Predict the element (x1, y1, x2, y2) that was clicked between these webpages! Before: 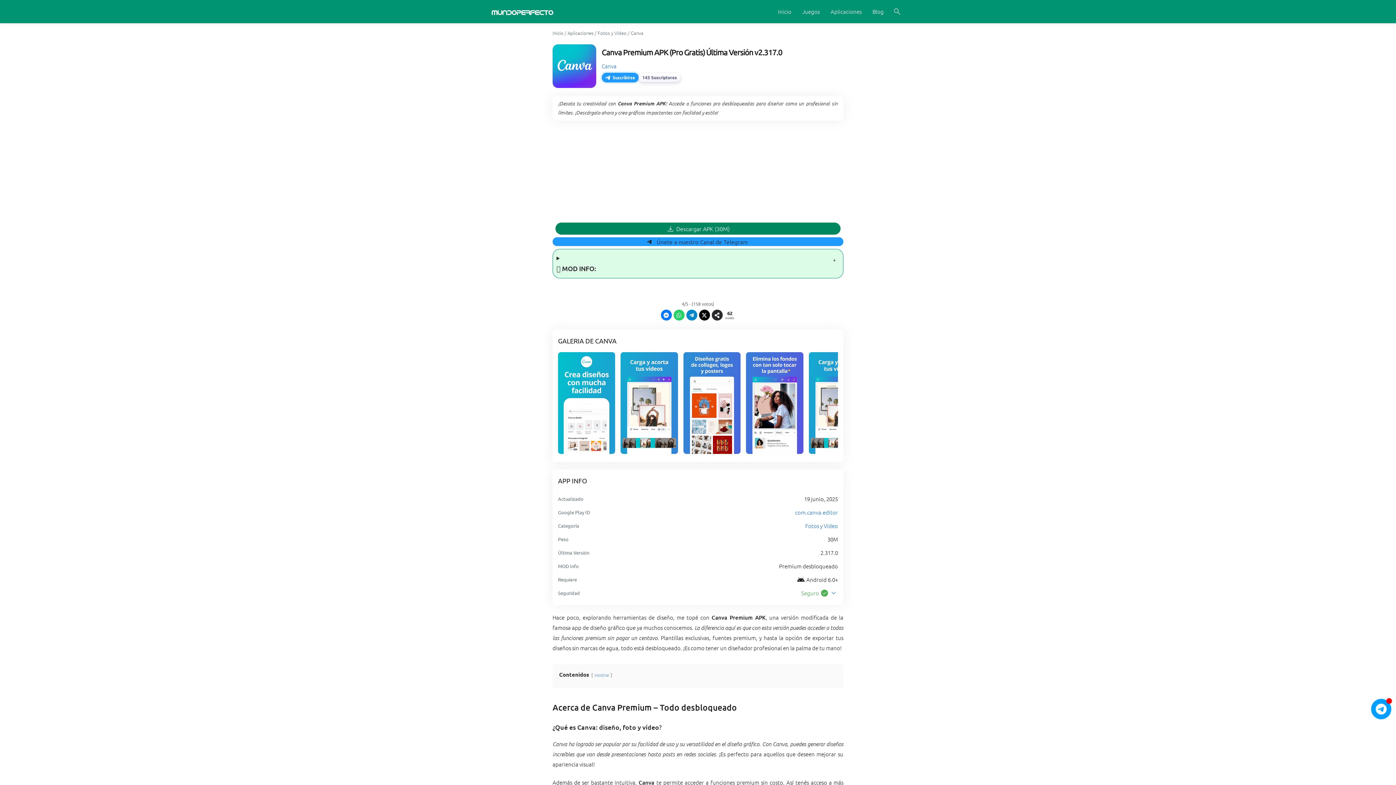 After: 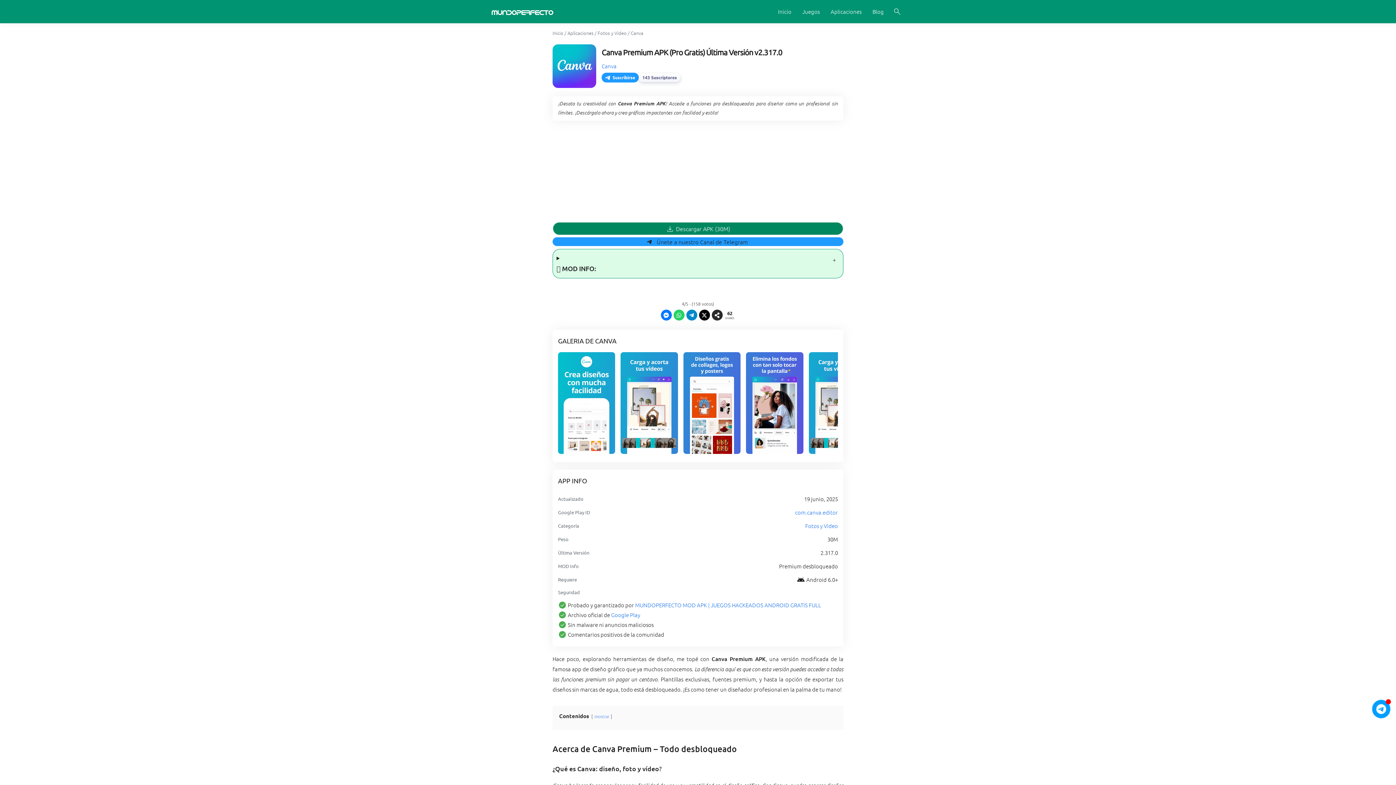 Action: bbox: (829, 588, 838, 598) label: See all security info